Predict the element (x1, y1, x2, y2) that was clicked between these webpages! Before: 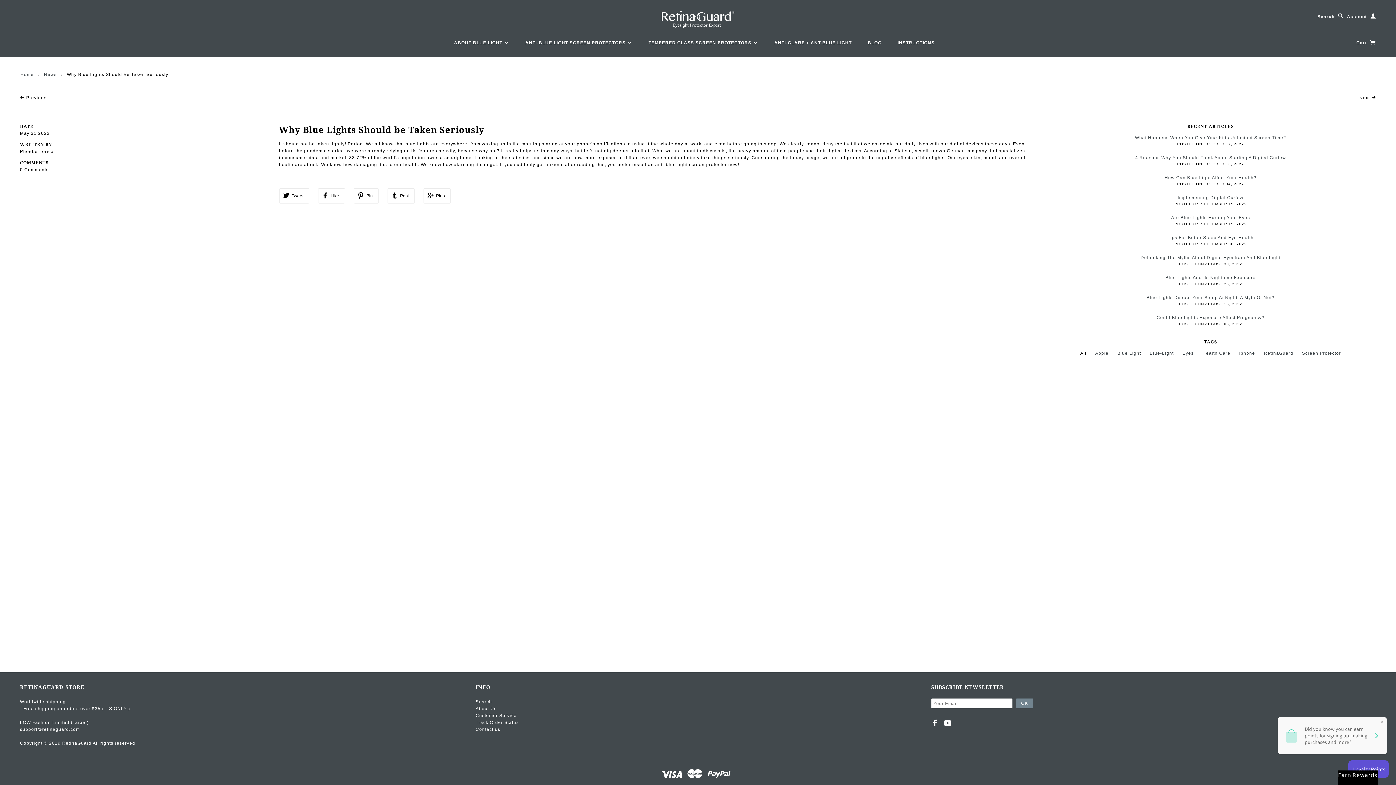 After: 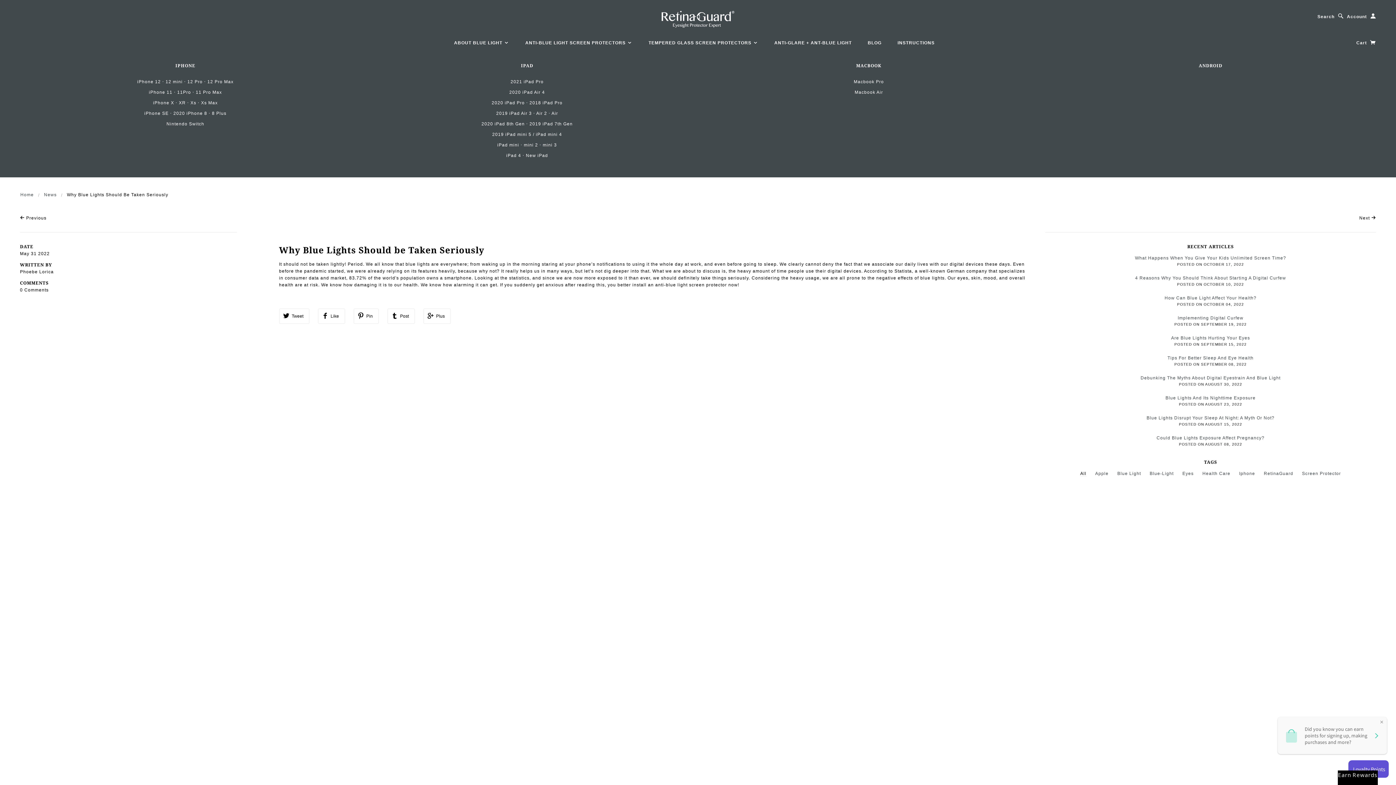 Action: bbox: (518, 40, 640, 45) label: ANTI-BLUE LIGHT SCREEN PROTECTORS 